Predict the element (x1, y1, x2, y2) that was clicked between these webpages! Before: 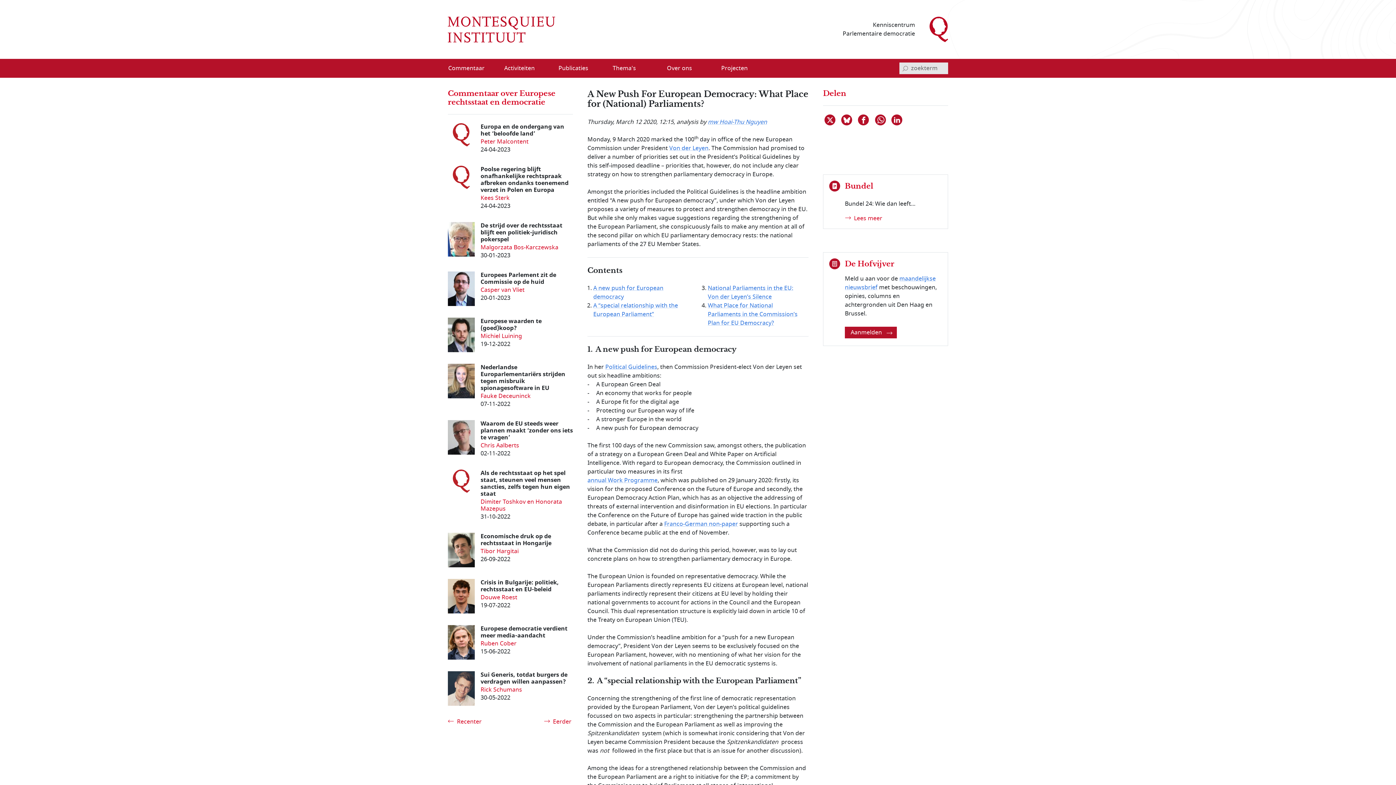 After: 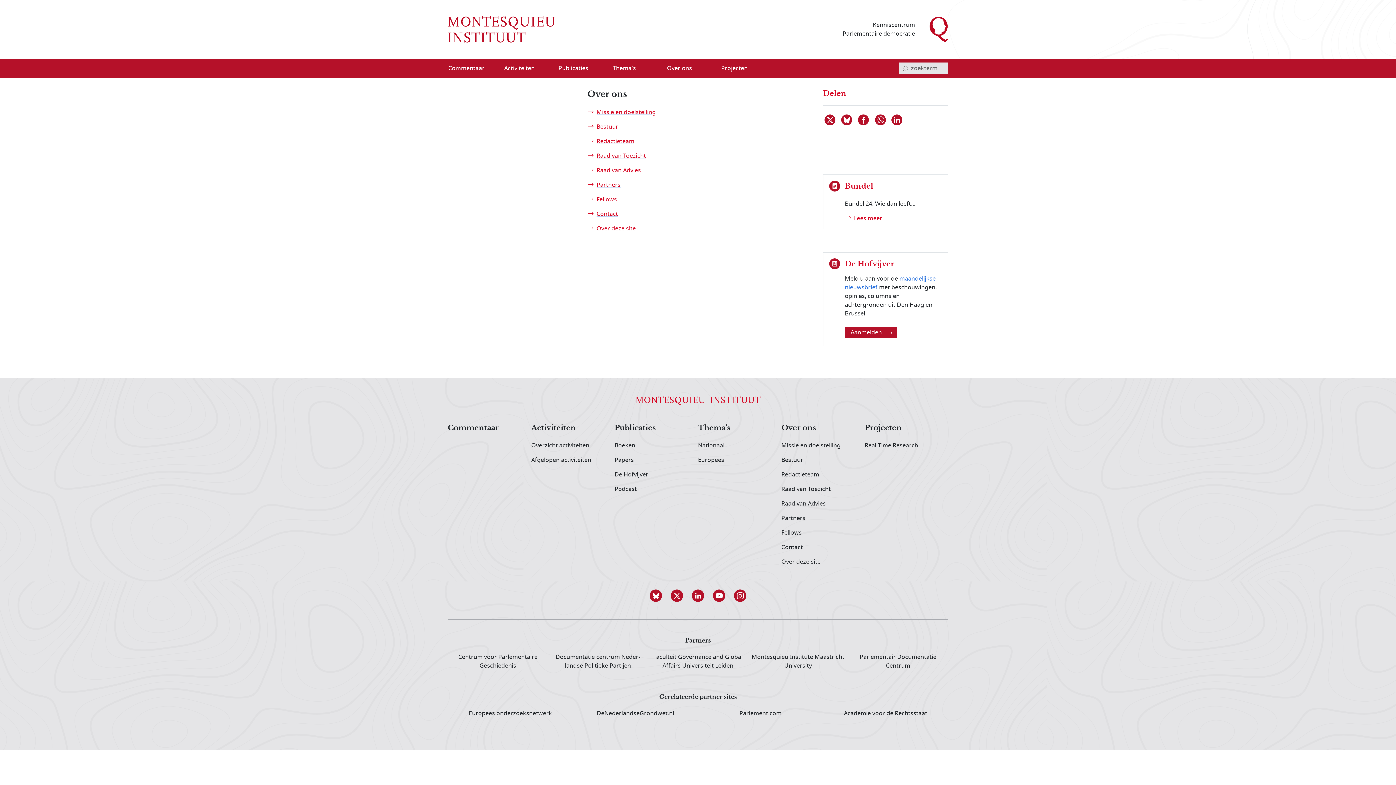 Action: bbox: (662, 62, 694, 73) label: Over ons